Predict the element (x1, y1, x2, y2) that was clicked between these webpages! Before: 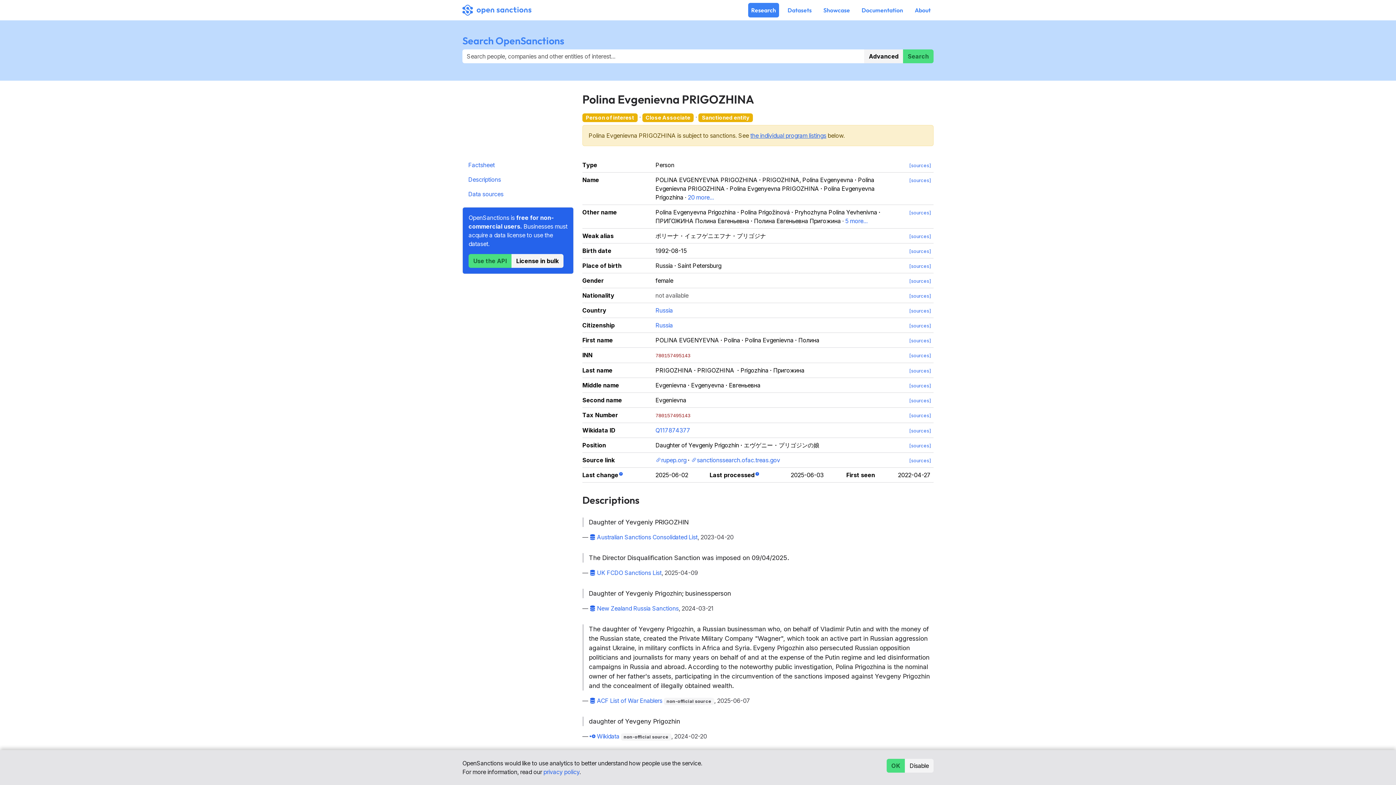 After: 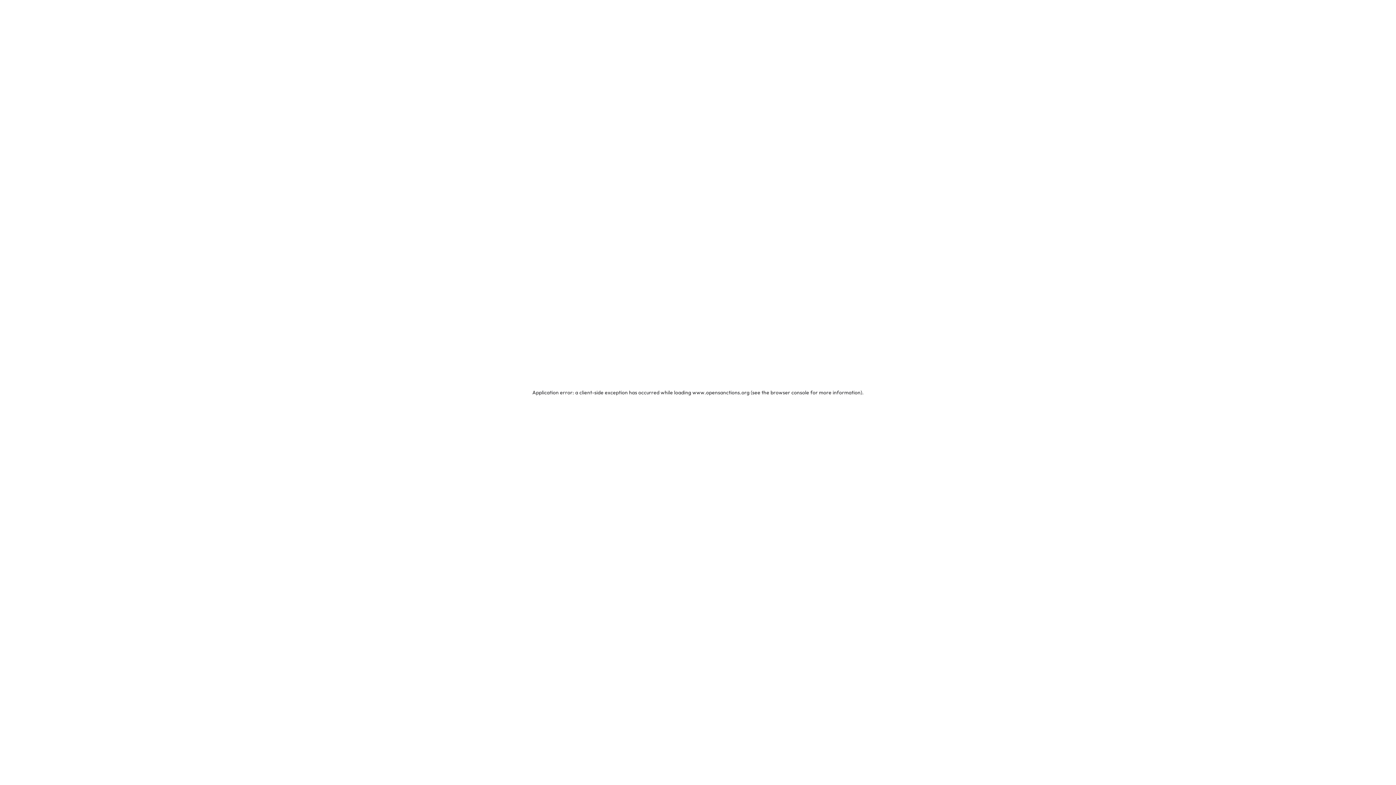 Action: label:  Wikidata bbox: (589, 733, 619, 740)